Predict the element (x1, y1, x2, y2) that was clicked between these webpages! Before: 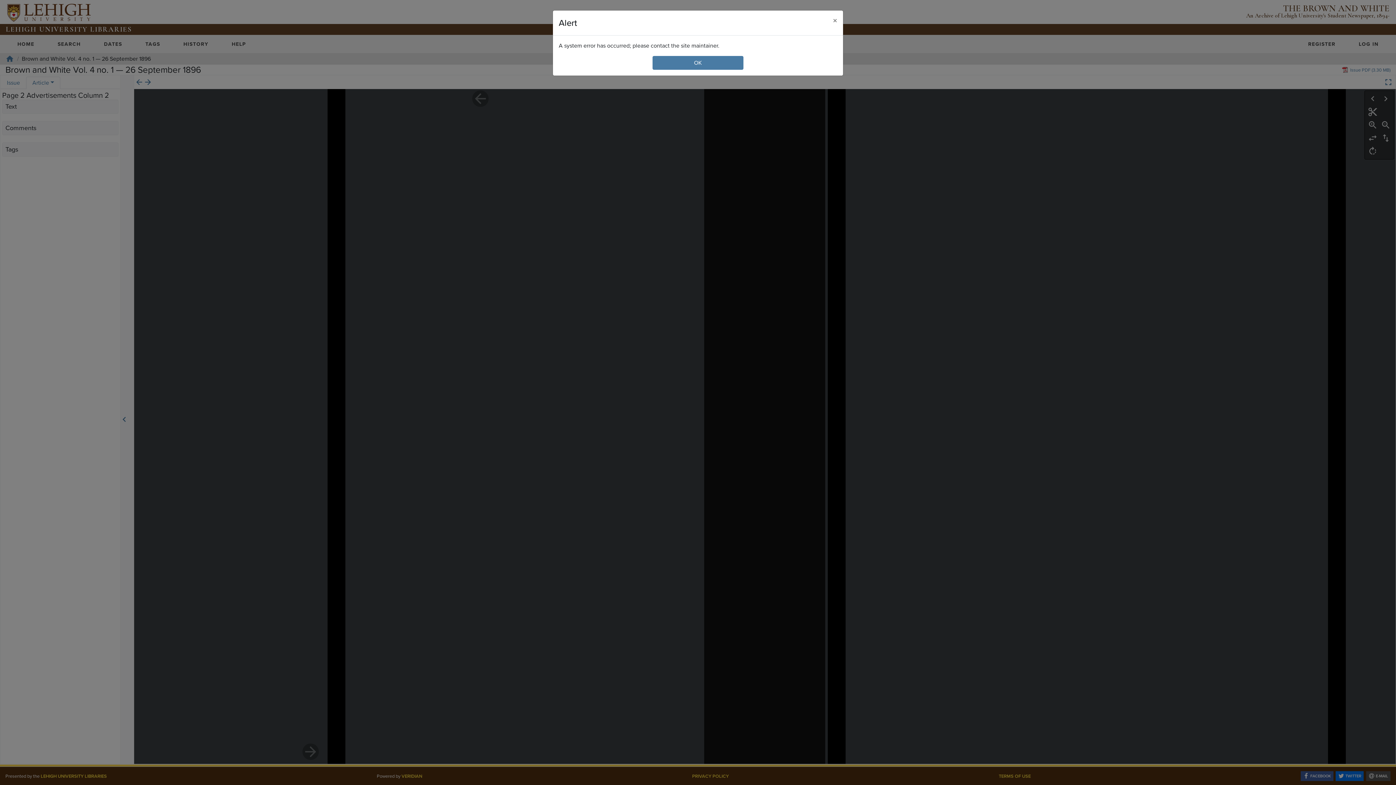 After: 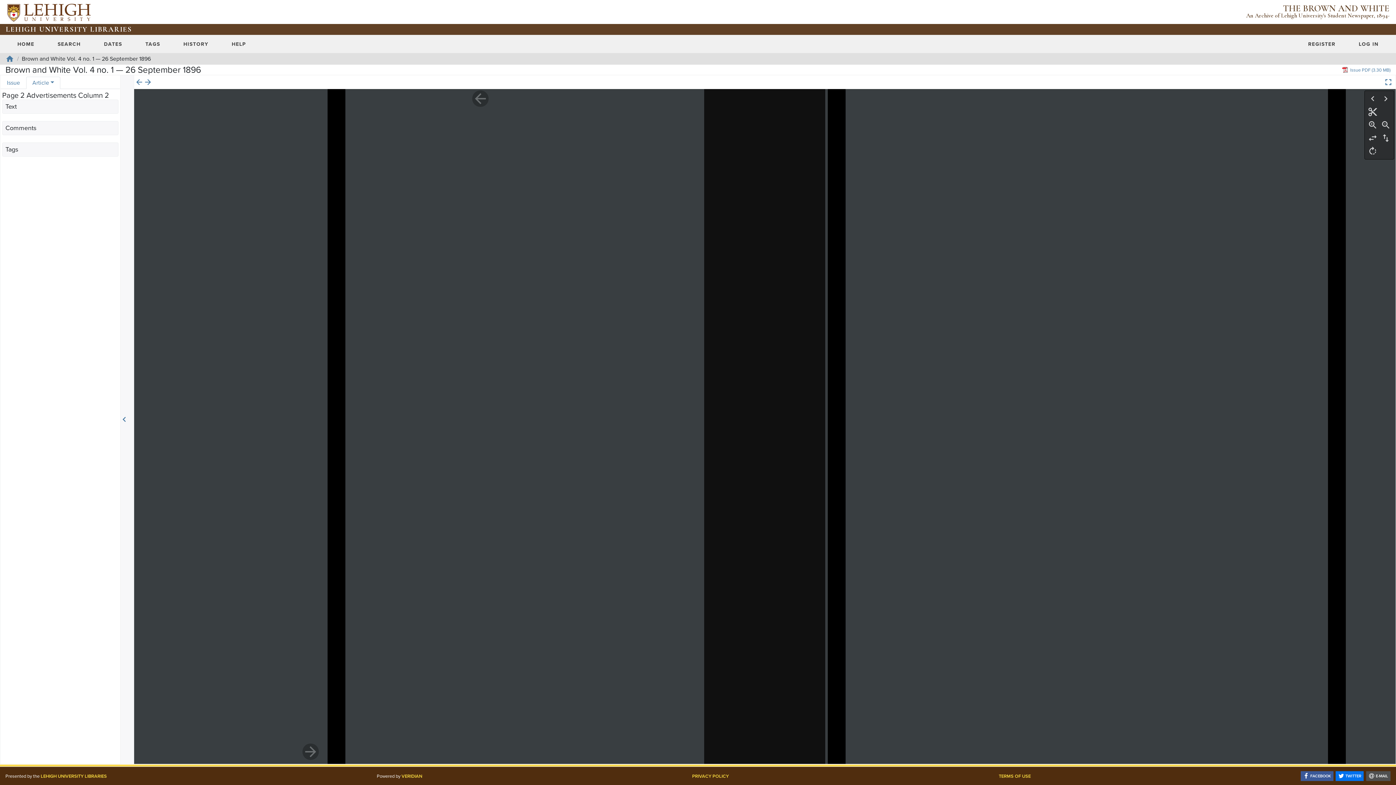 Action: label: Close bbox: (827, 10, 843, 30)